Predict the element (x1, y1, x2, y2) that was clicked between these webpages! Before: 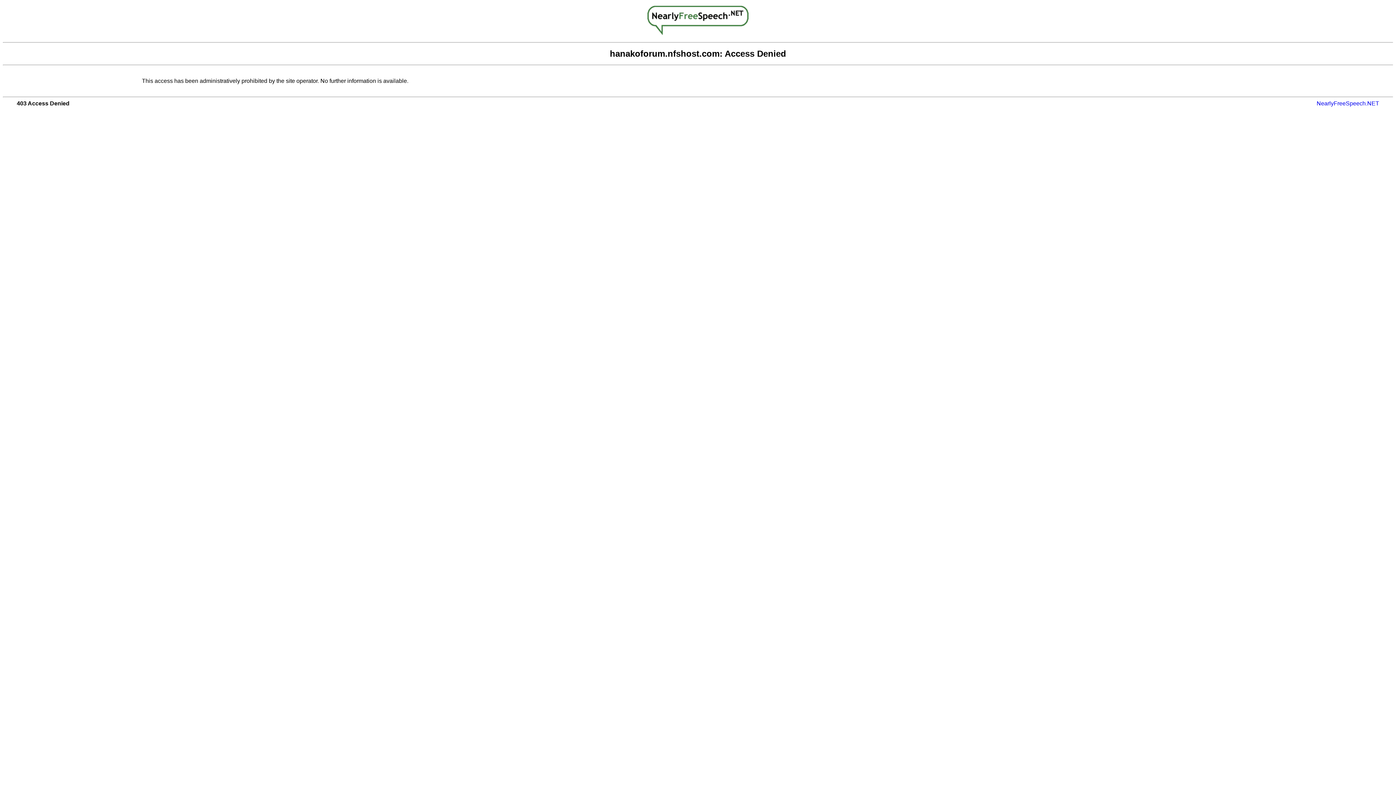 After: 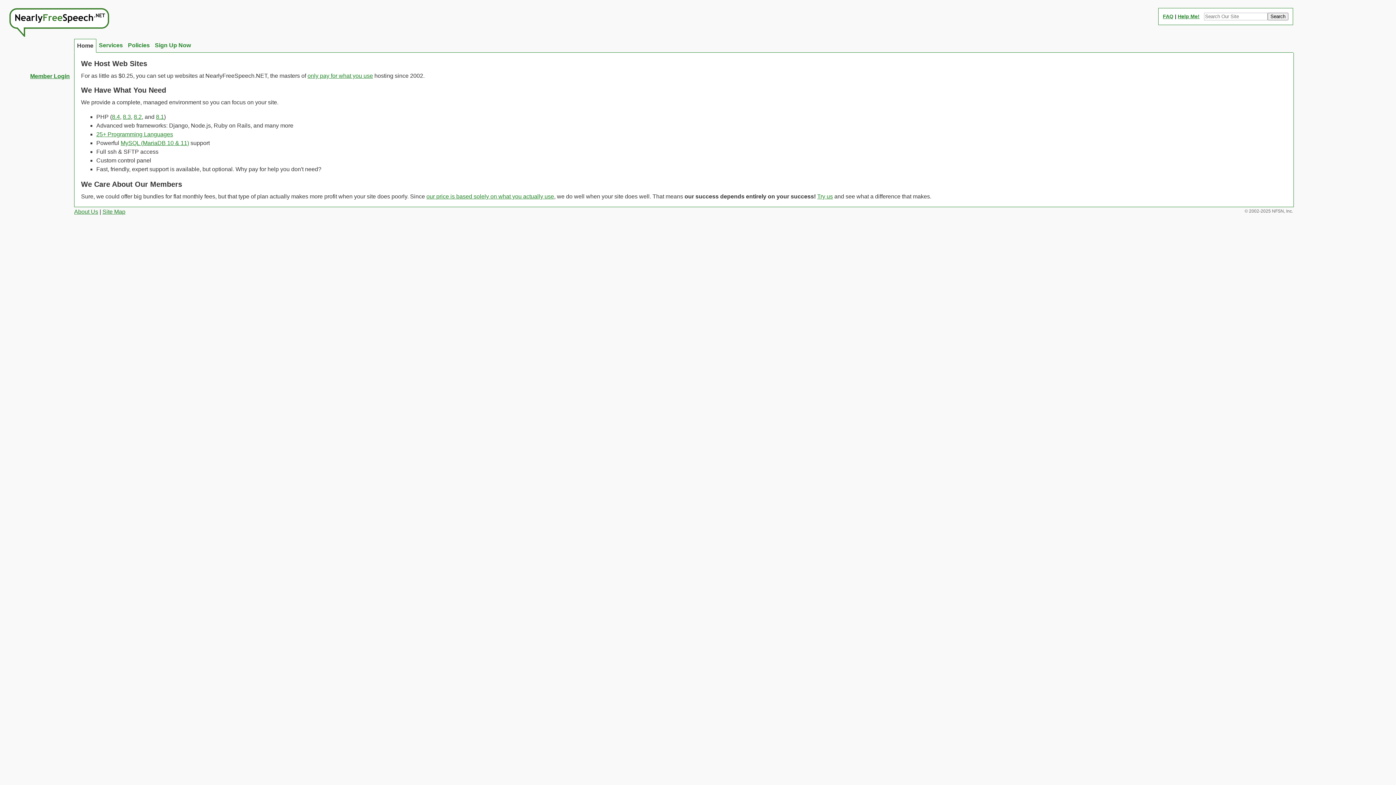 Action: label: NearlyFreeSpeech.NET bbox: (1317, 100, 1379, 106)